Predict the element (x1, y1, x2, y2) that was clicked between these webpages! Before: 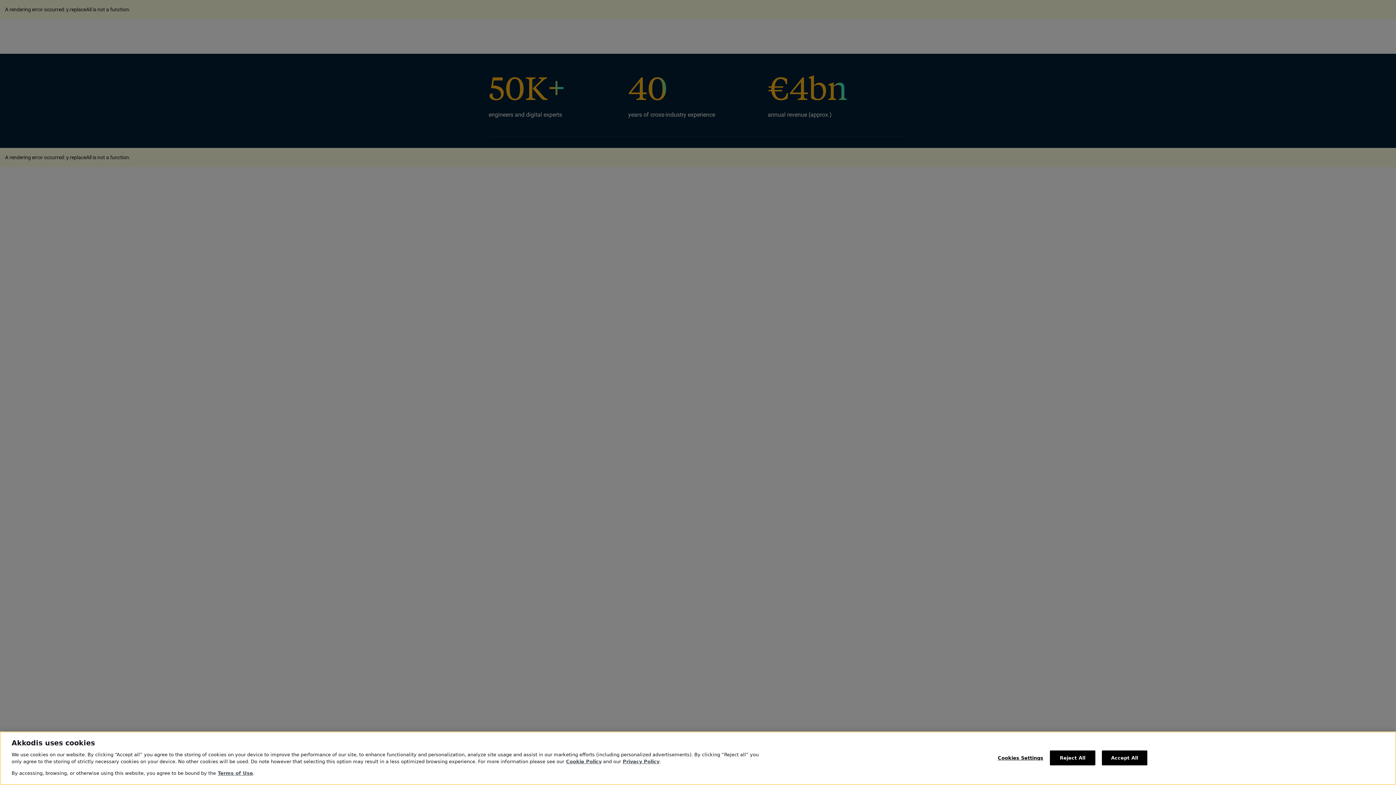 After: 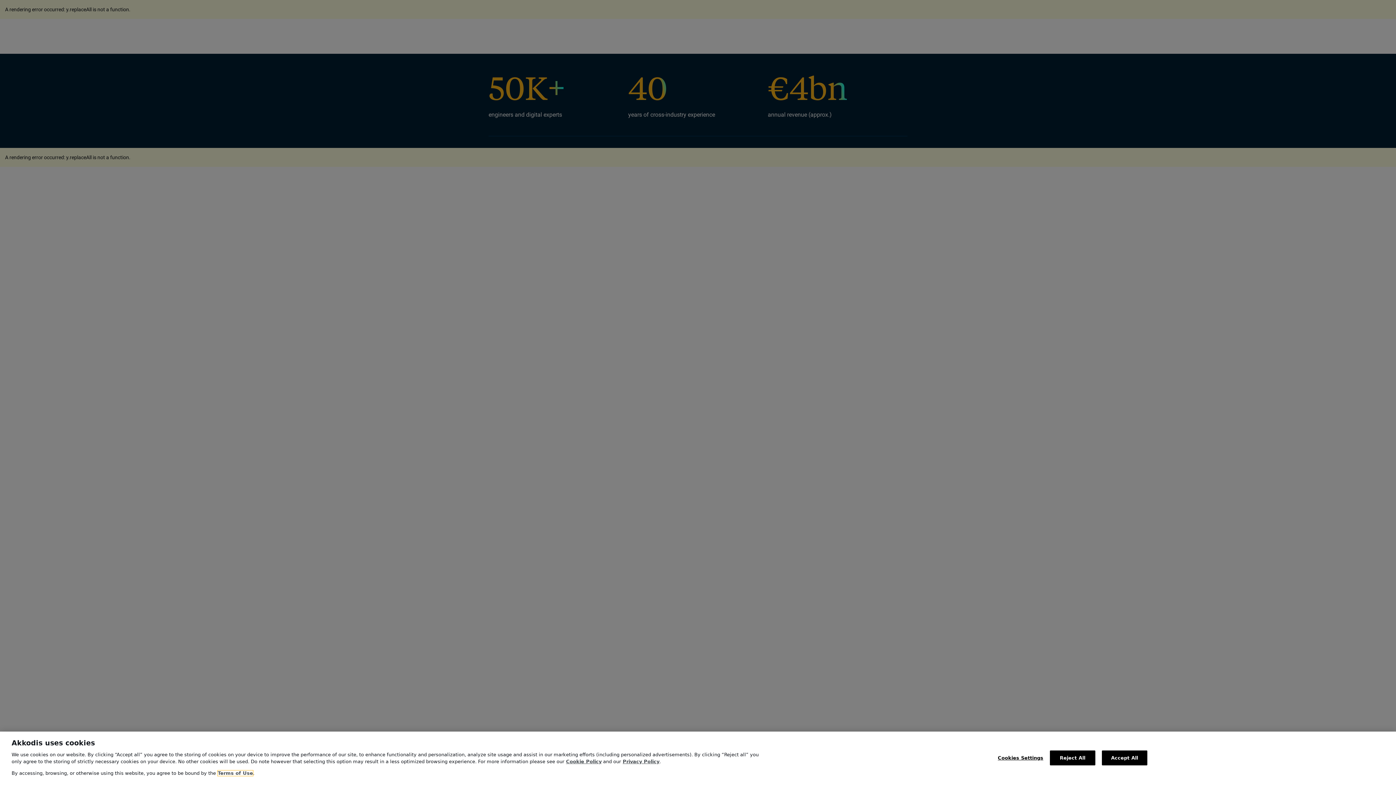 Action: bbox: (217, 770, 253, 776) label: Terms of Use